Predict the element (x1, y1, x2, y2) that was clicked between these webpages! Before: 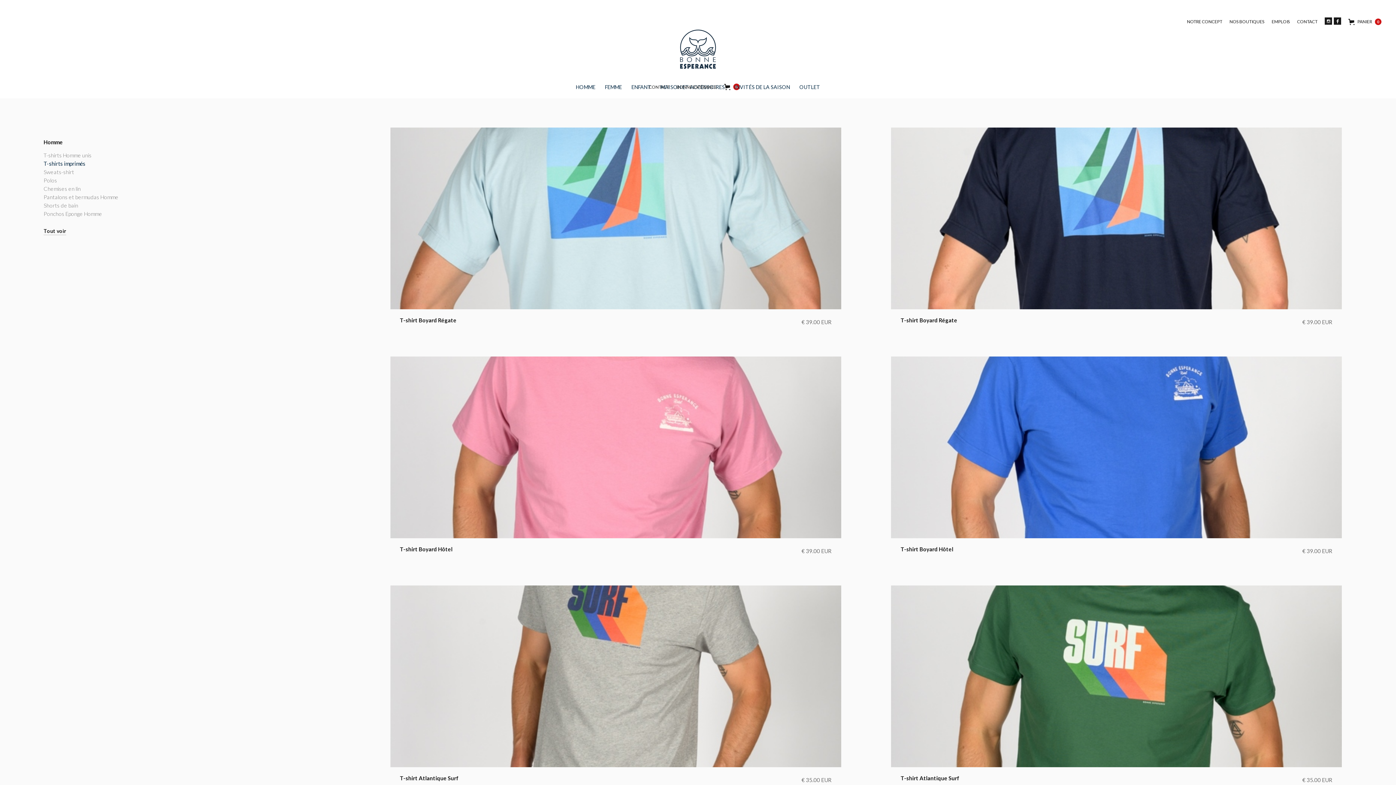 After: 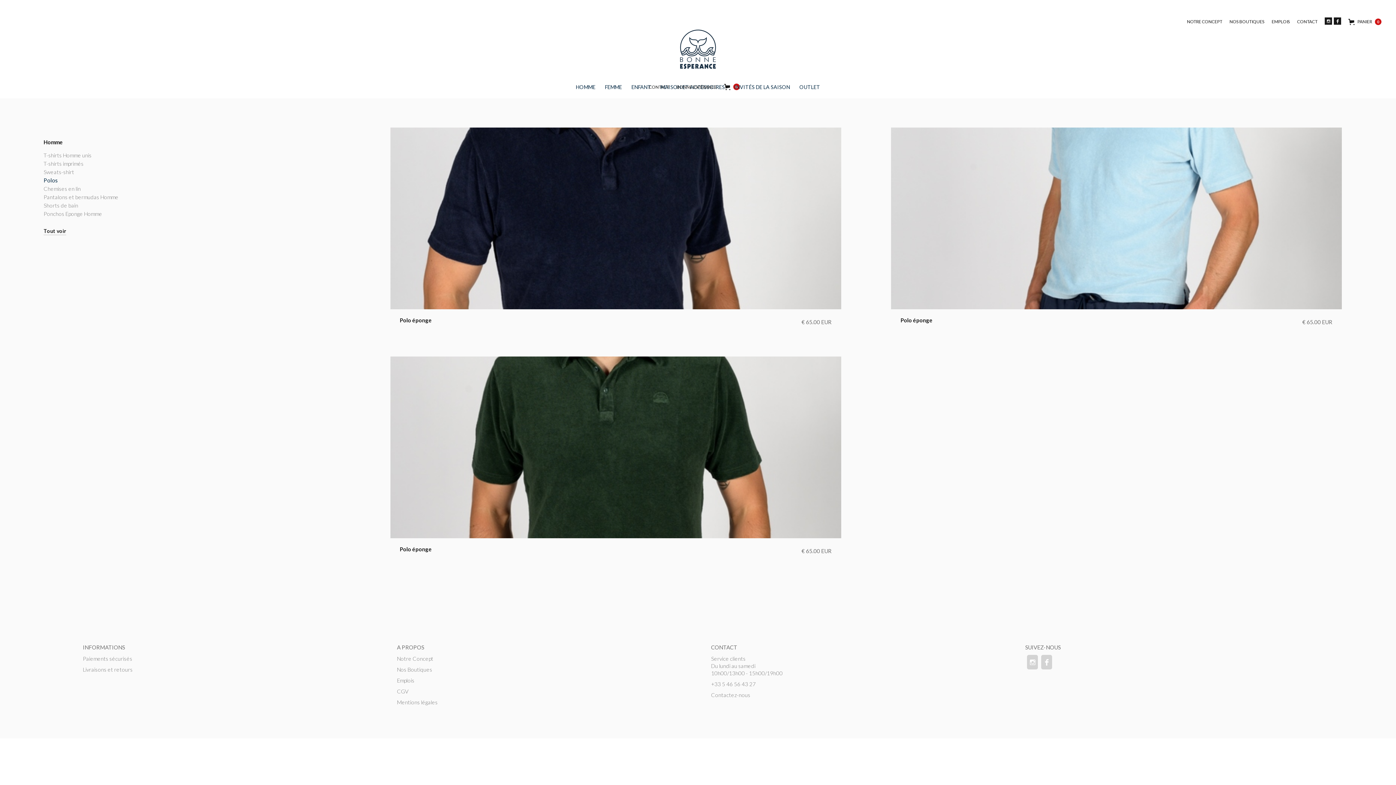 Action: label: Polos bbox: (43, 176, 343, 184)